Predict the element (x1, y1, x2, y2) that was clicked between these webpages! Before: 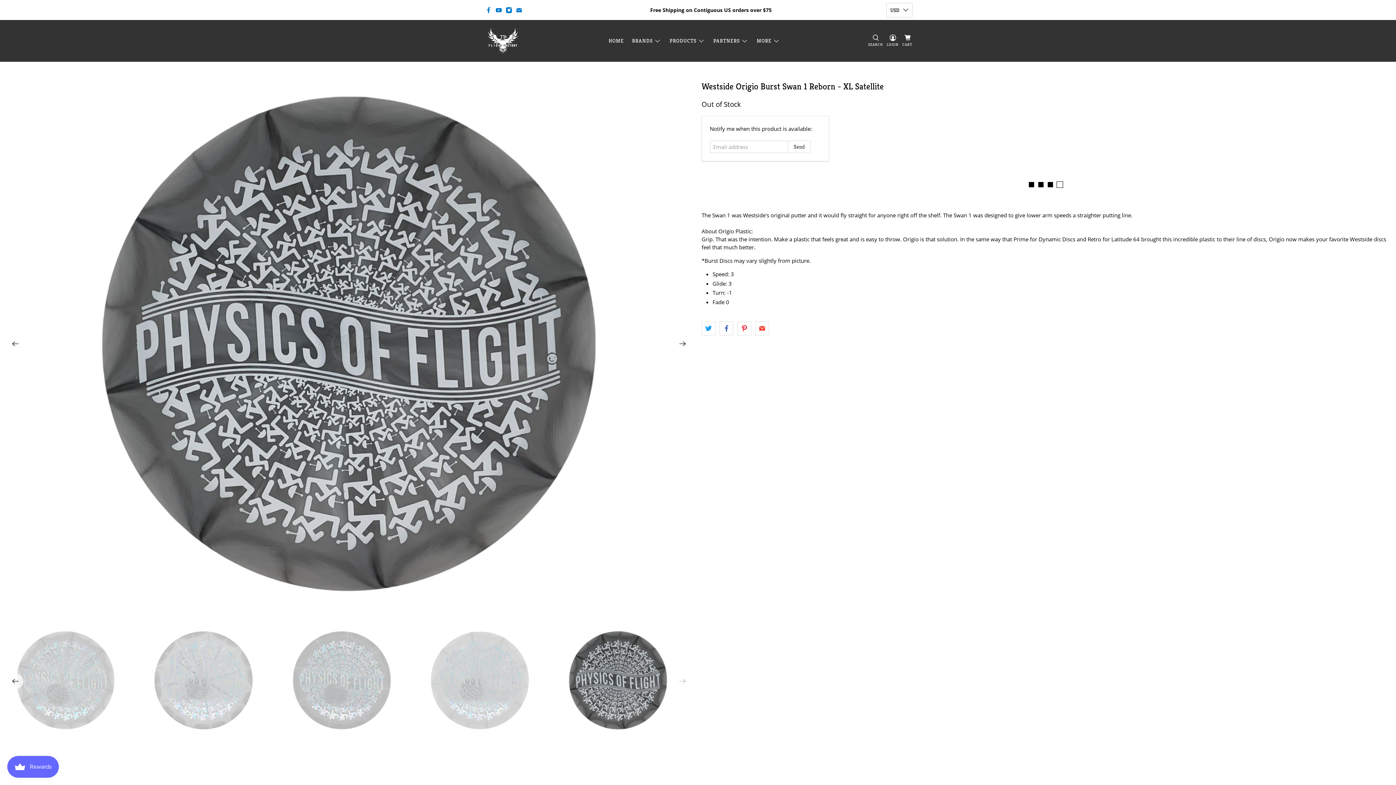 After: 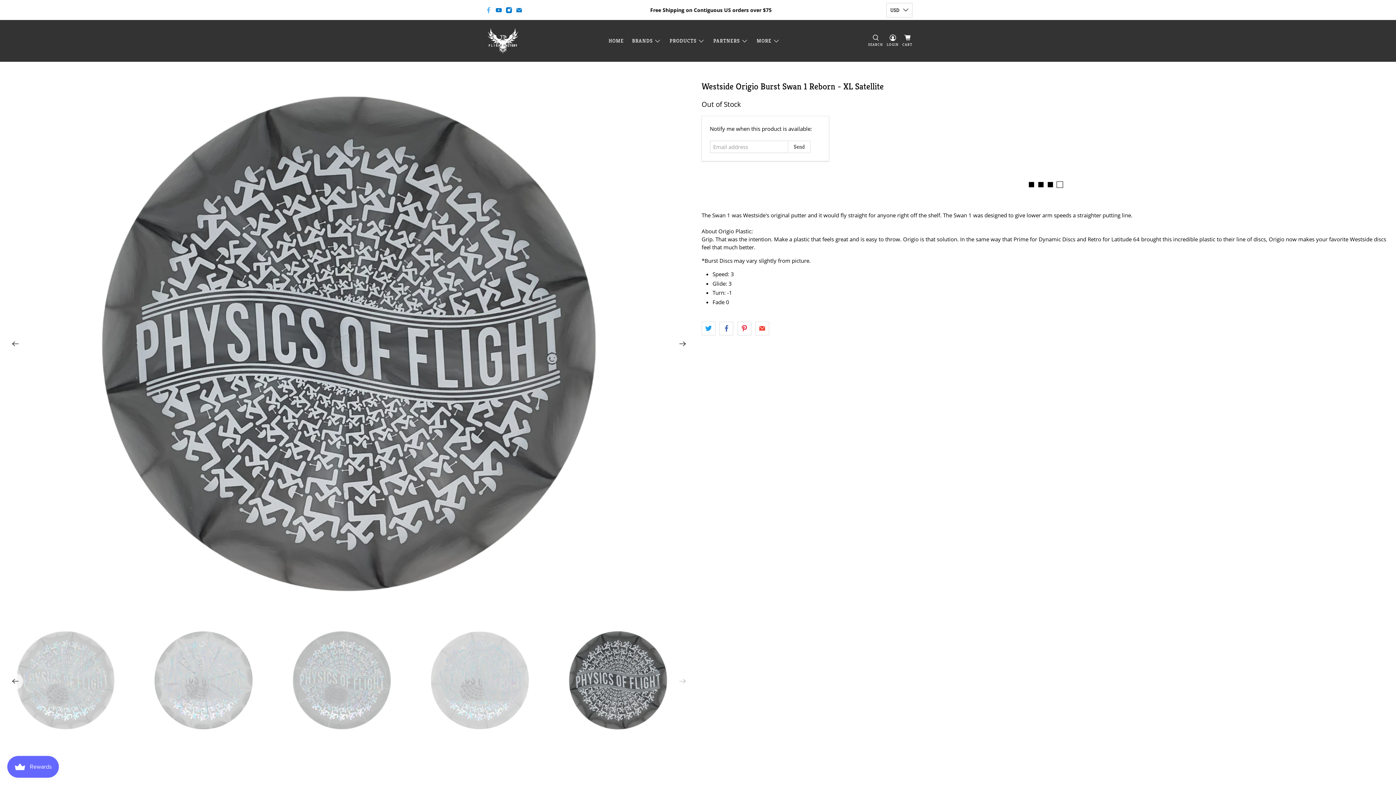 Action: bbox: (485, 6, 492, 13)